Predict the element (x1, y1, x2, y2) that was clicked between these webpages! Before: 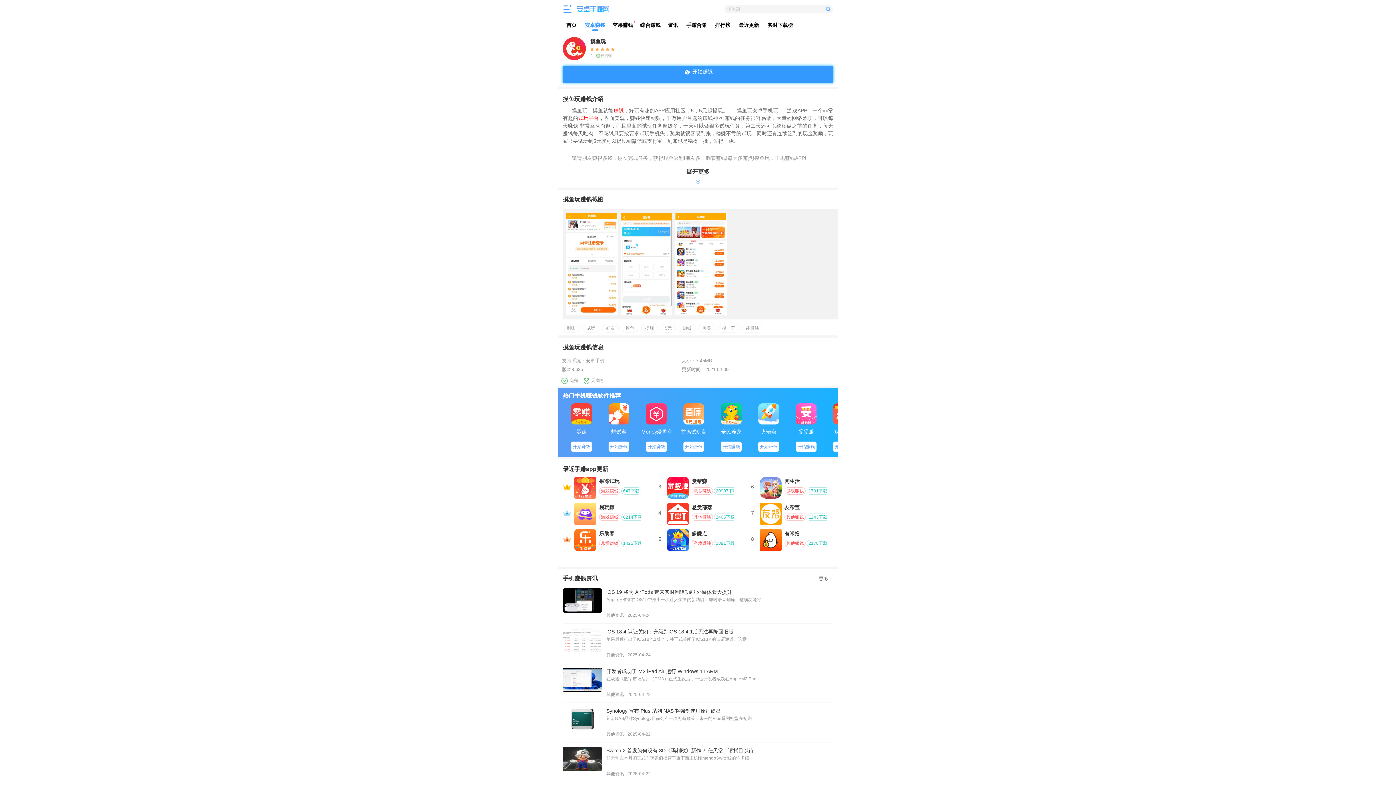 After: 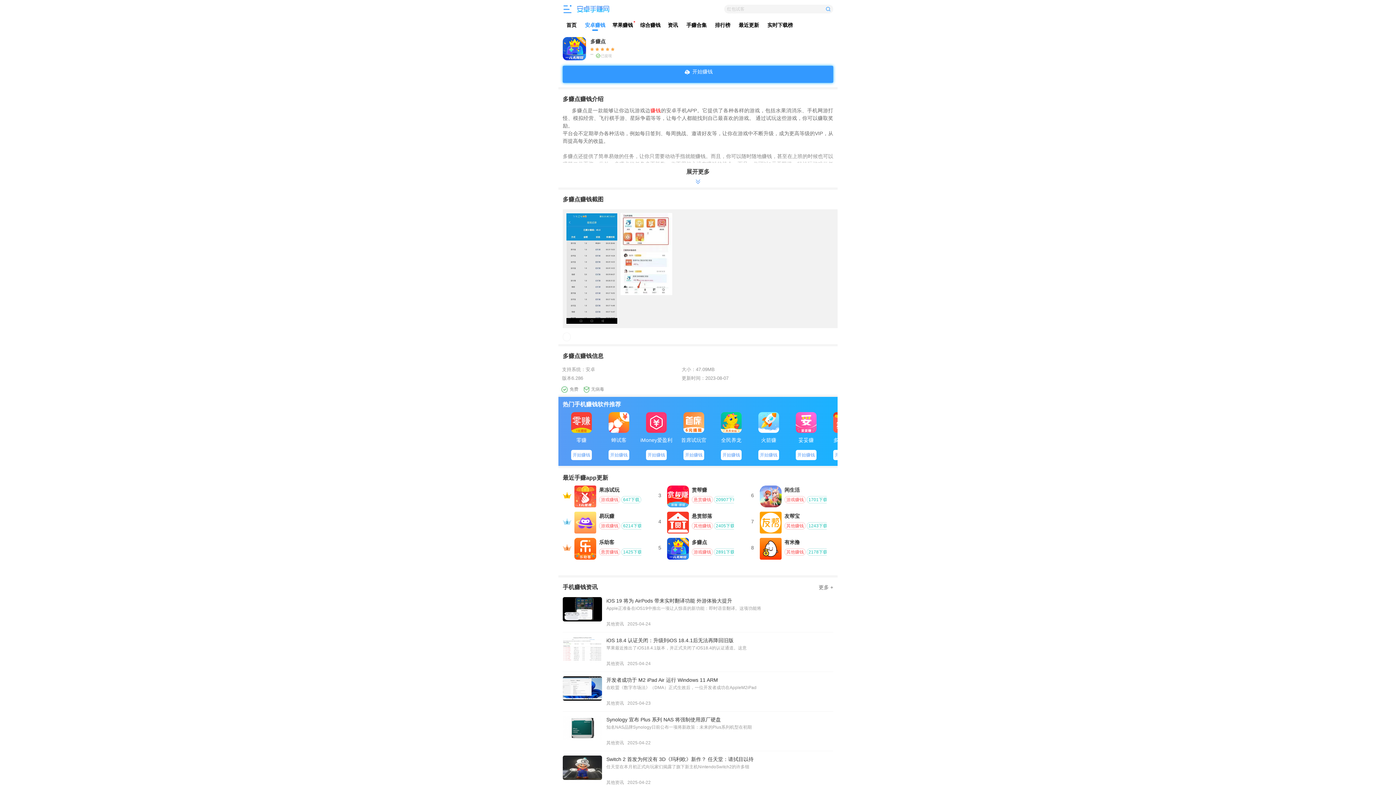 Action: bbox: (692, 530, 707, 536) label: 多赚点